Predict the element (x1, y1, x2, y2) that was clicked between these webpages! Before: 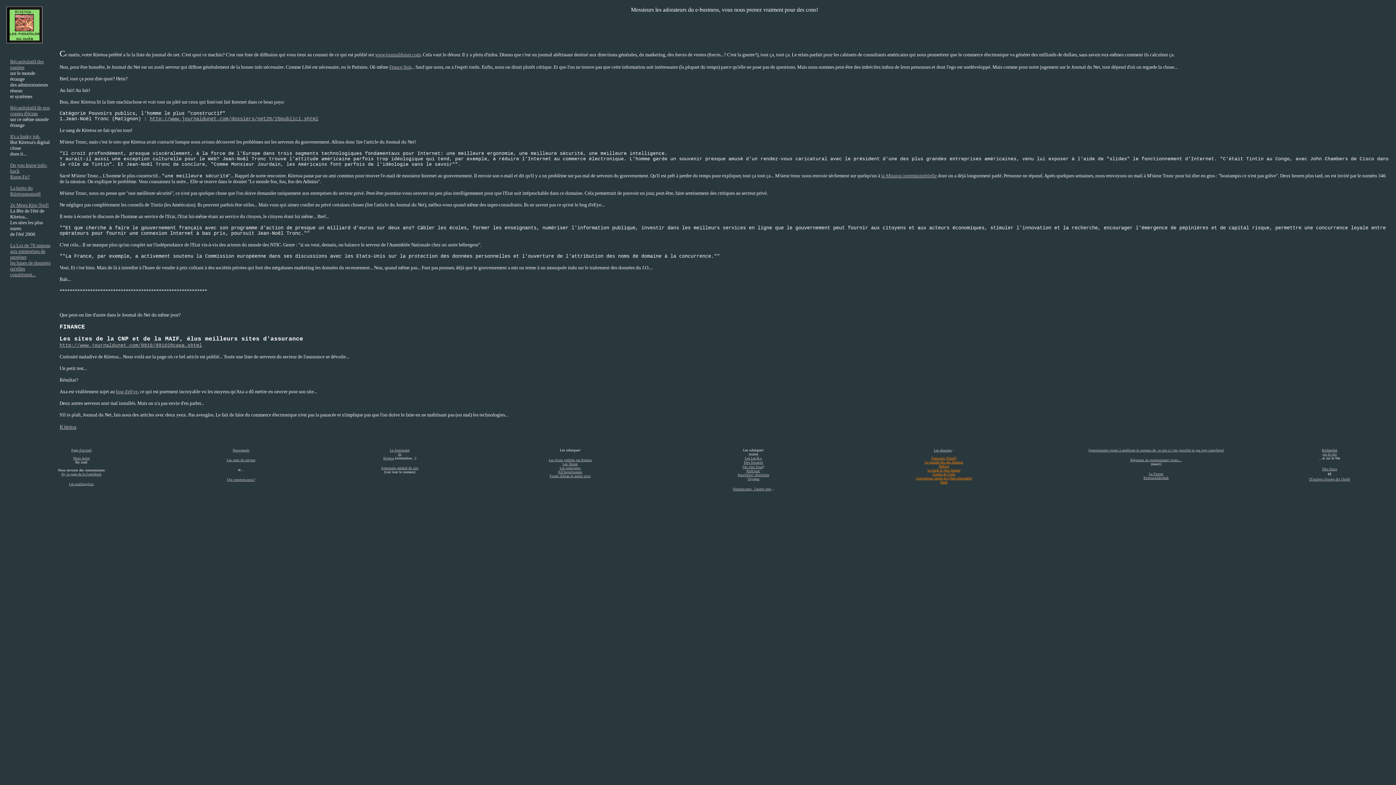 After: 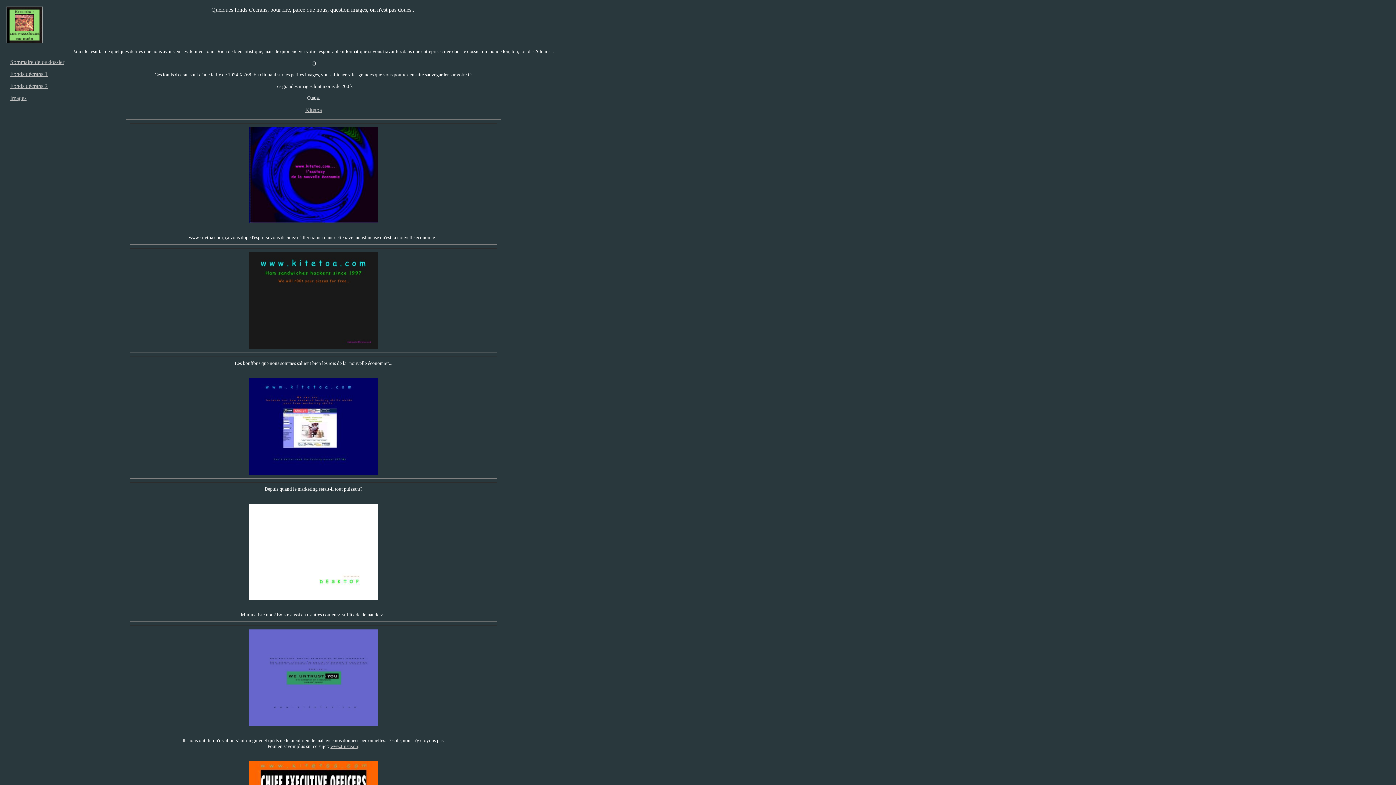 Action: bbox: (549, 474, 590, 478) label: Fonds d'écran et autres trucs